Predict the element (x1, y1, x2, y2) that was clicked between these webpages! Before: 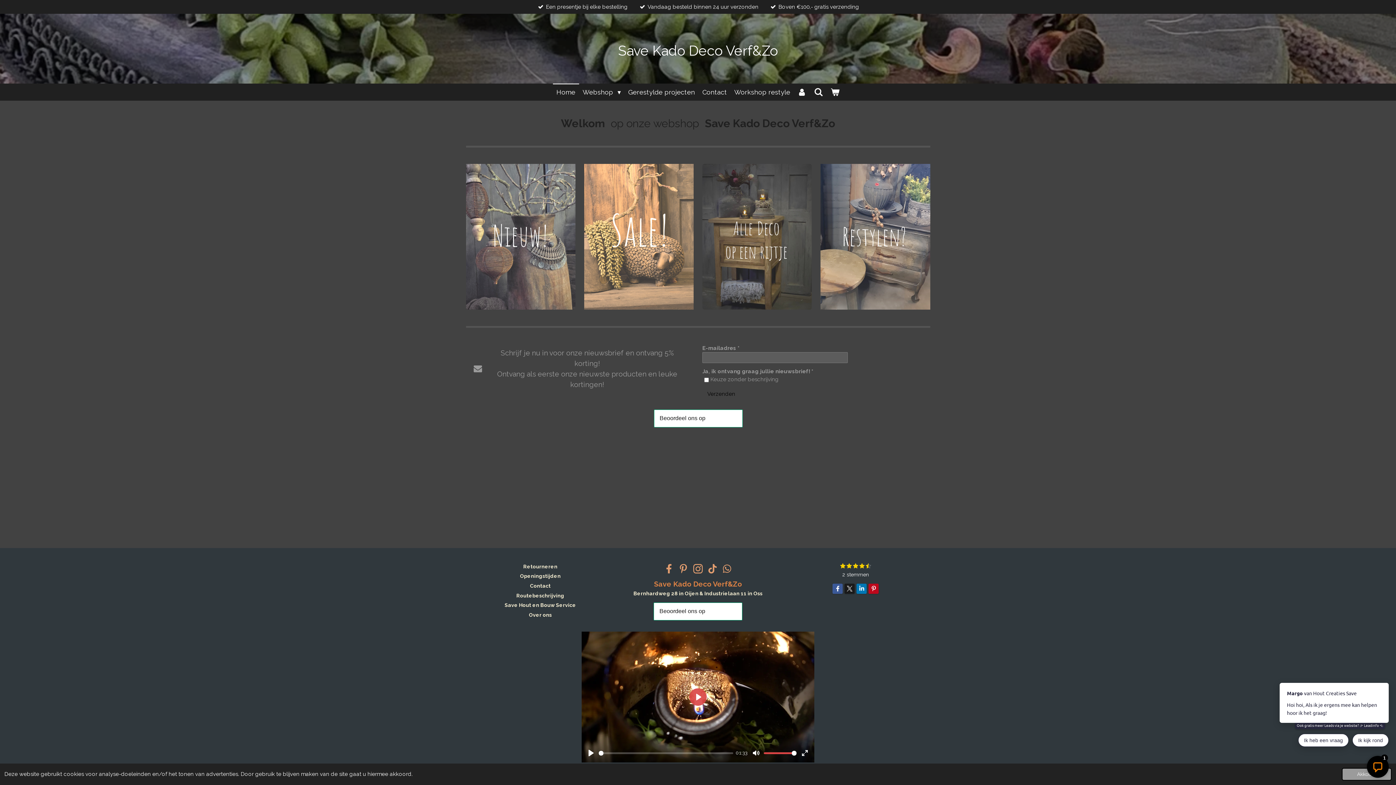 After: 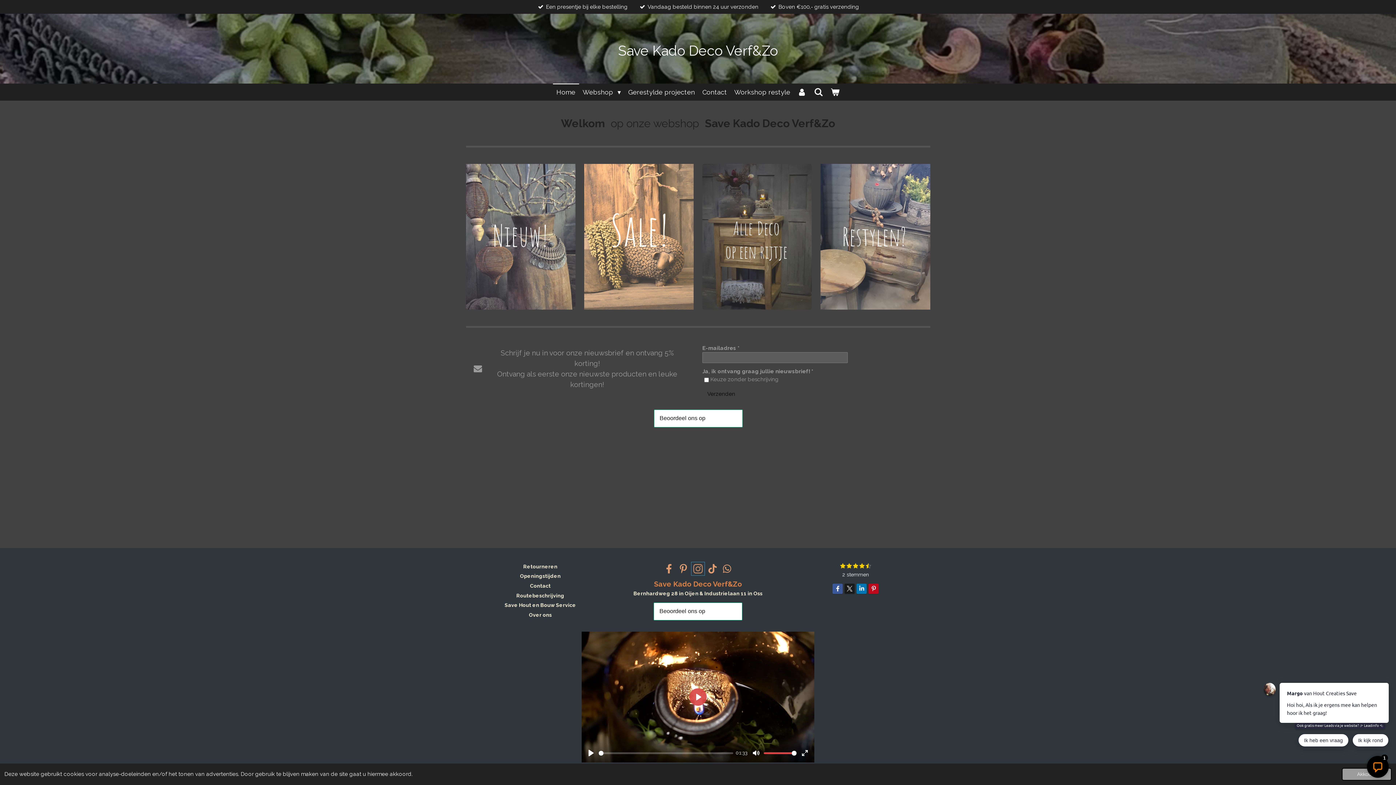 Action: bbox: (692, 563, 703, 574)